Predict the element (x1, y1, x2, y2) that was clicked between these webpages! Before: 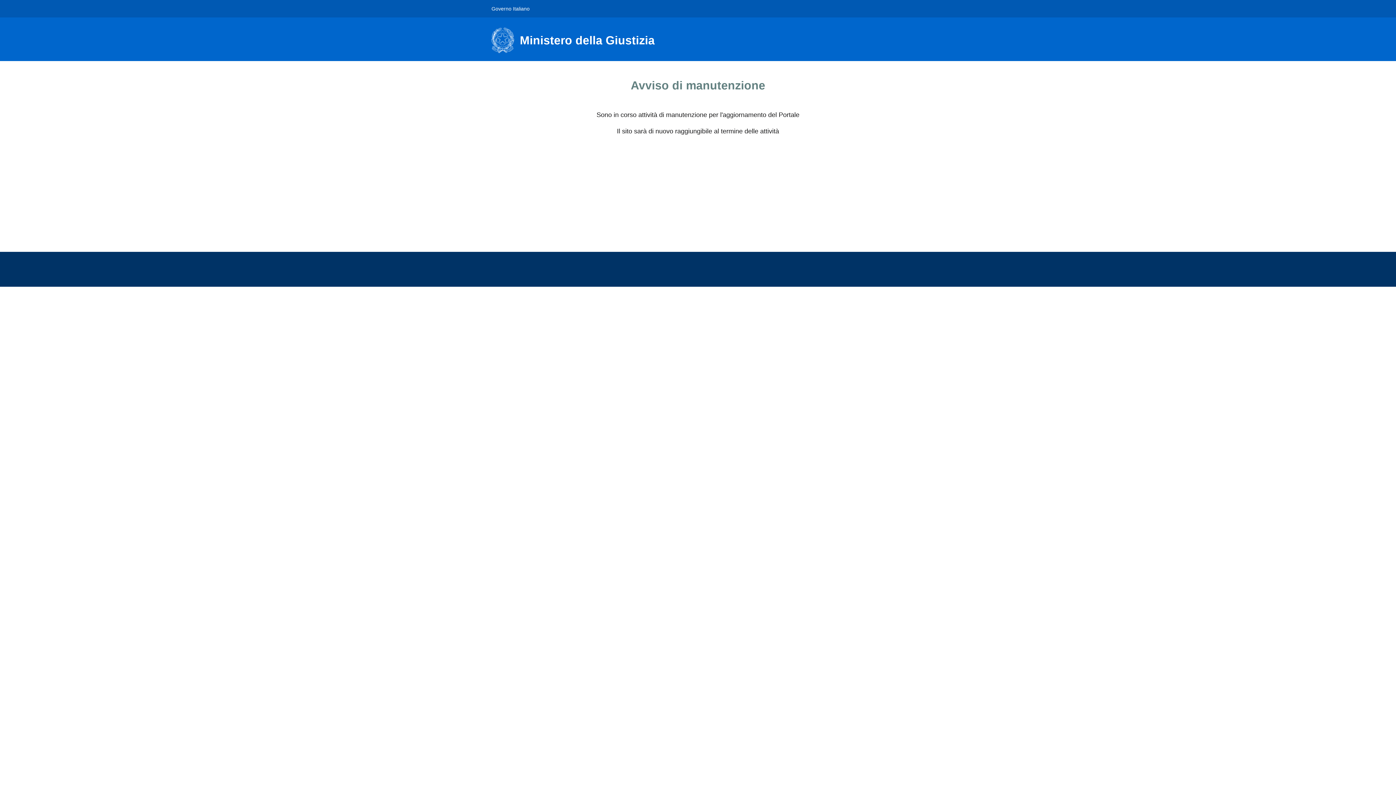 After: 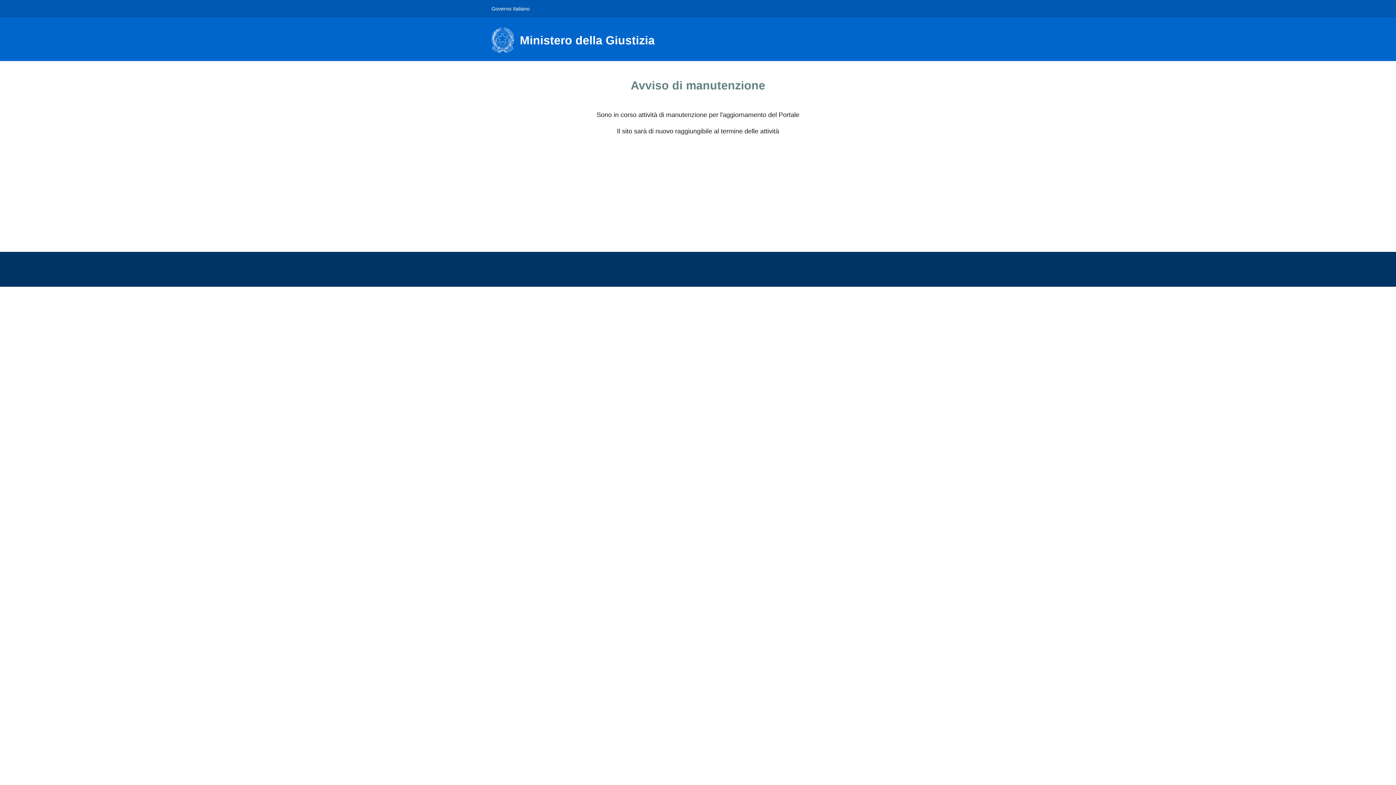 Action: label: Ministero della Giustizia bbox: (491, 27, 663, 53)